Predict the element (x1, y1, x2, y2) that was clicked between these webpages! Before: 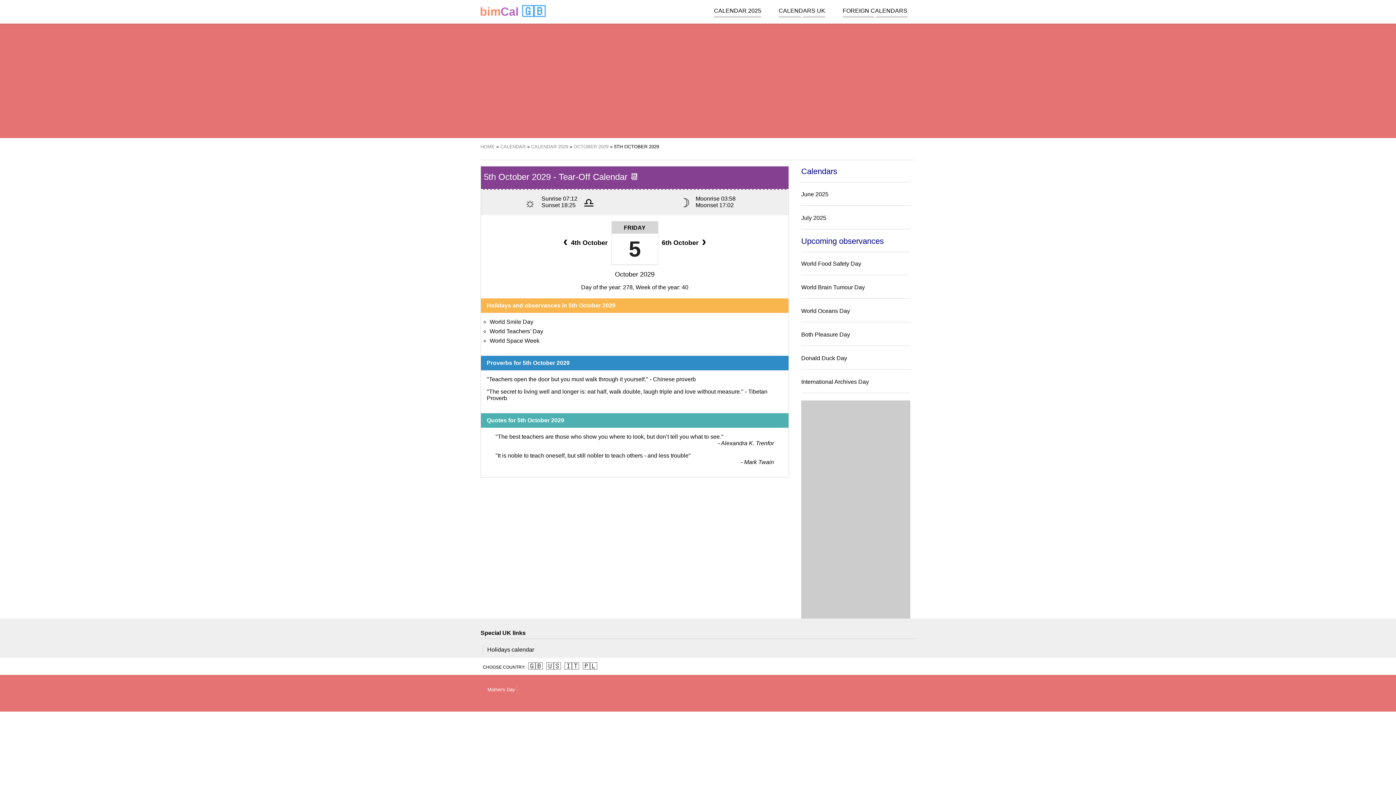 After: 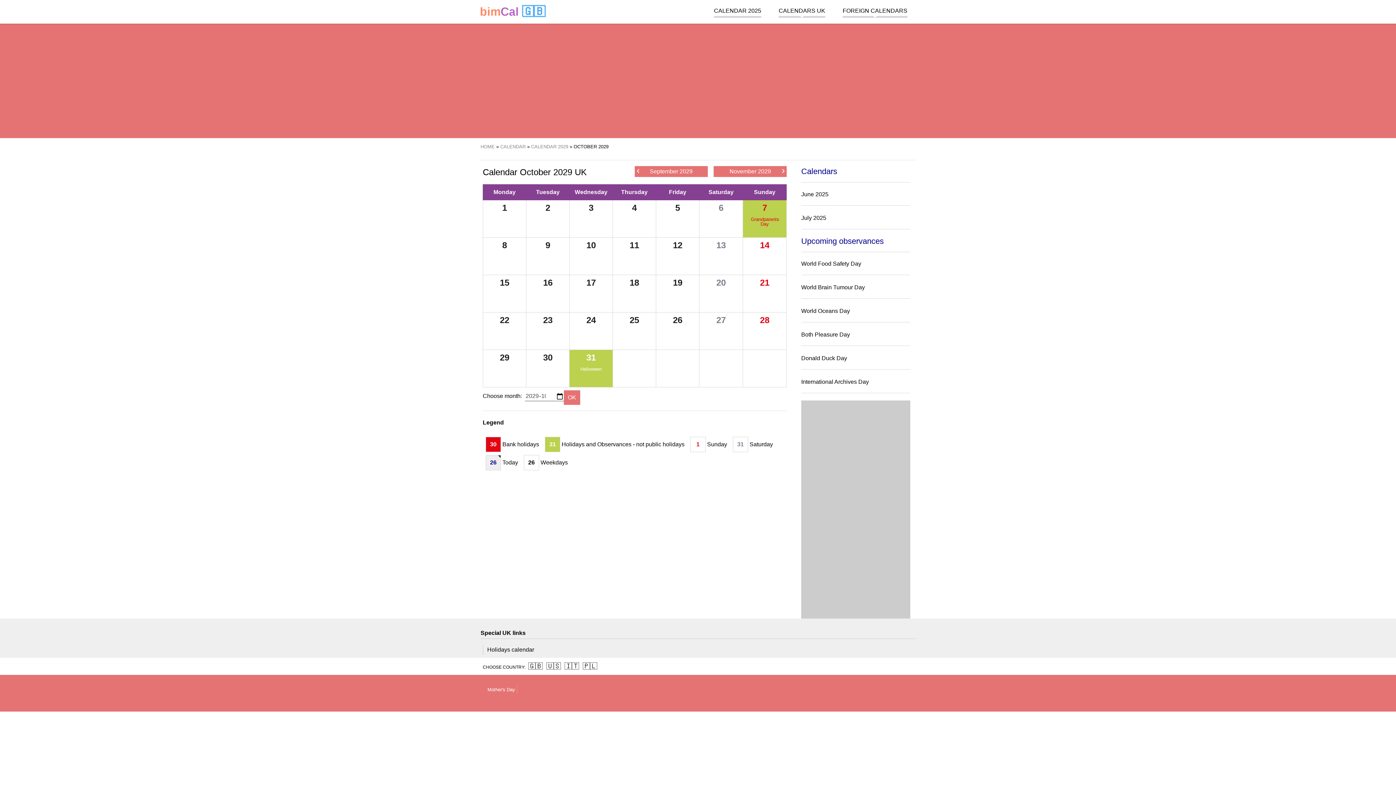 Action: label: OCTOBER 2029 bbox: (573, 144, 608, 149)